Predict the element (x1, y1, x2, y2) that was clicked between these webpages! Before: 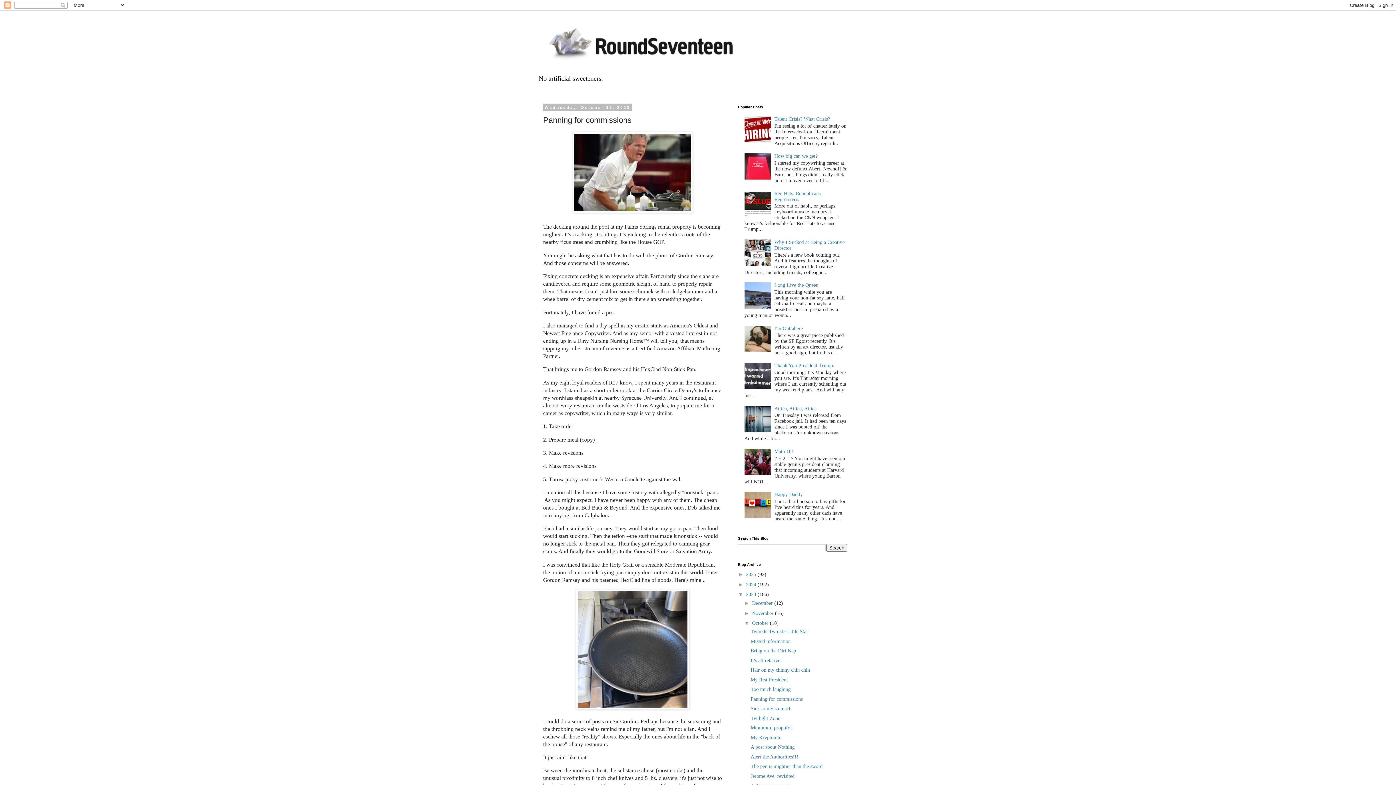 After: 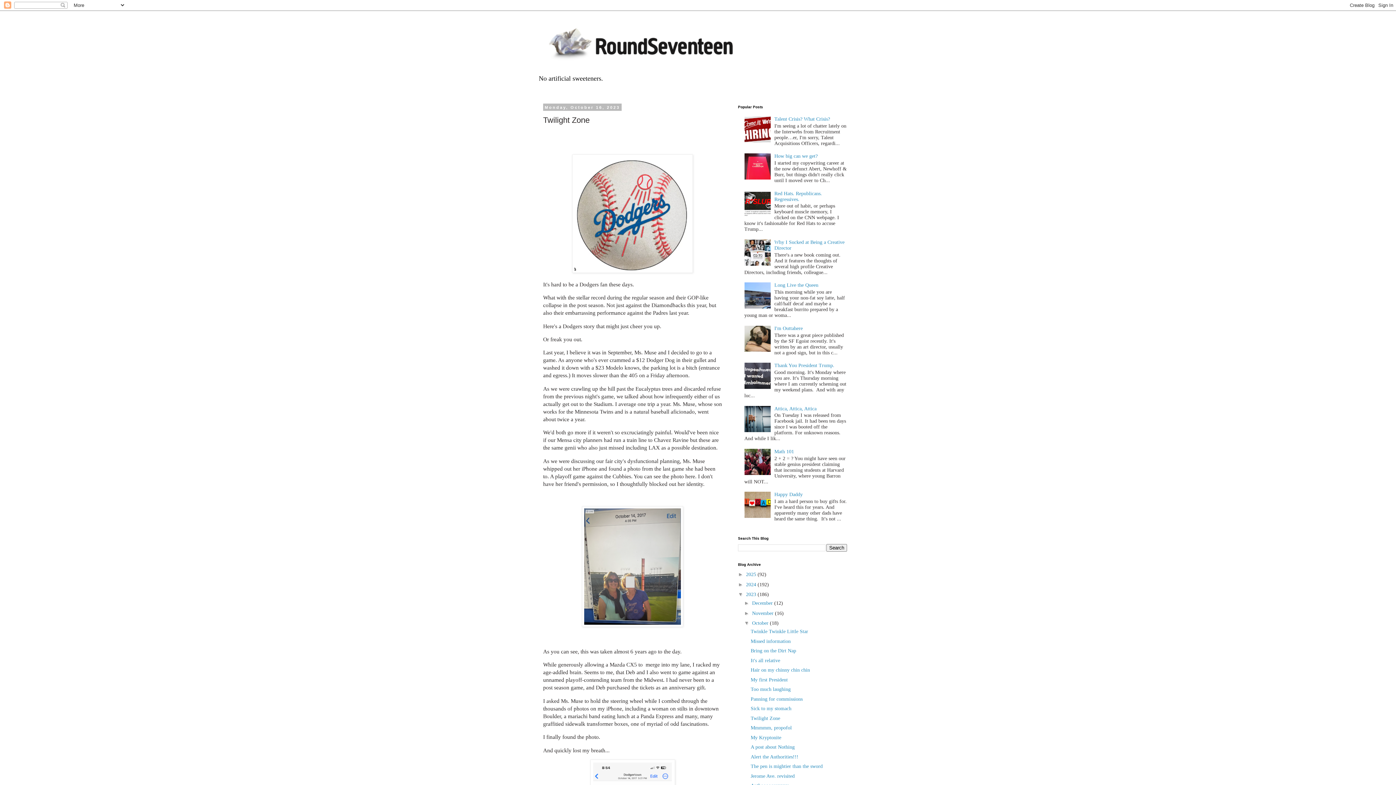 Action: bbox: (750, 715, 780, 721) label: Twilight Zone